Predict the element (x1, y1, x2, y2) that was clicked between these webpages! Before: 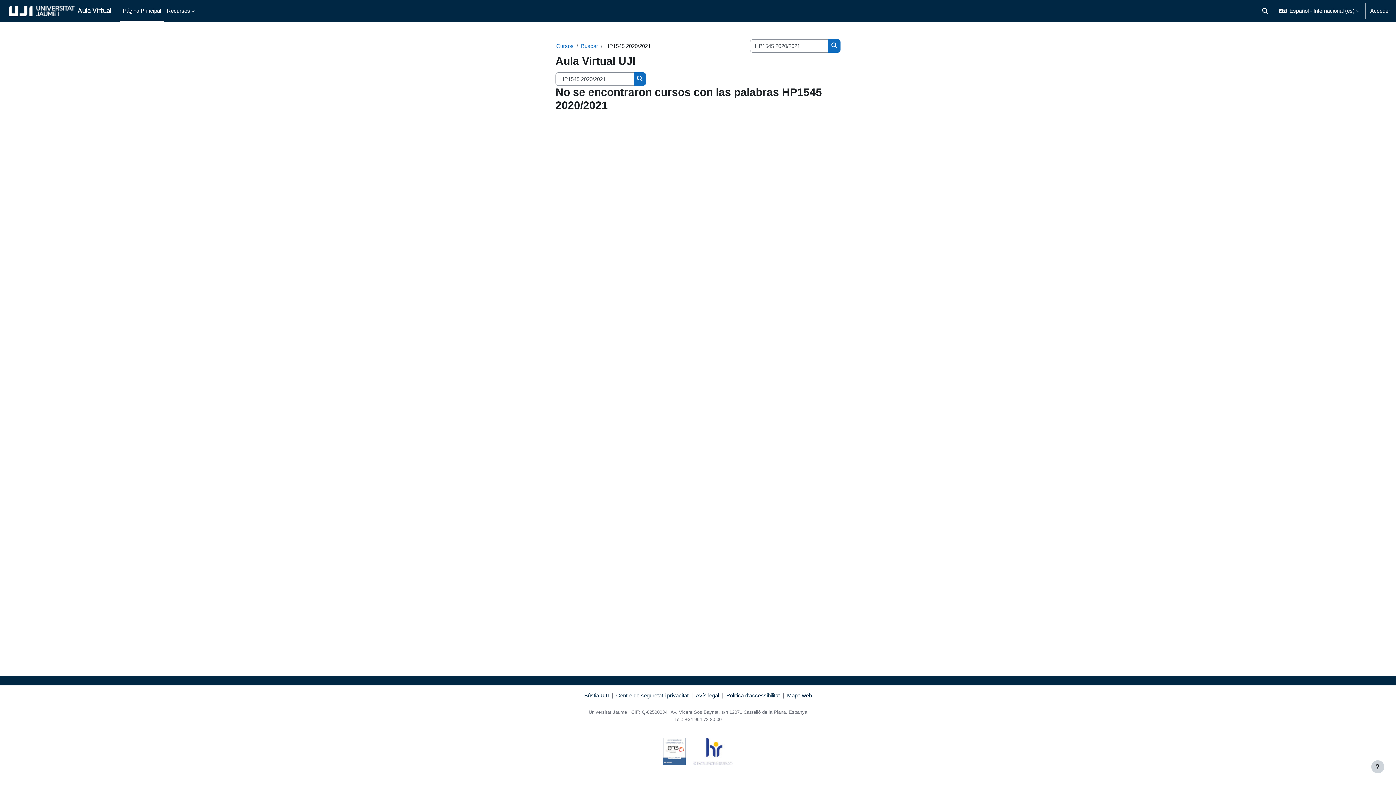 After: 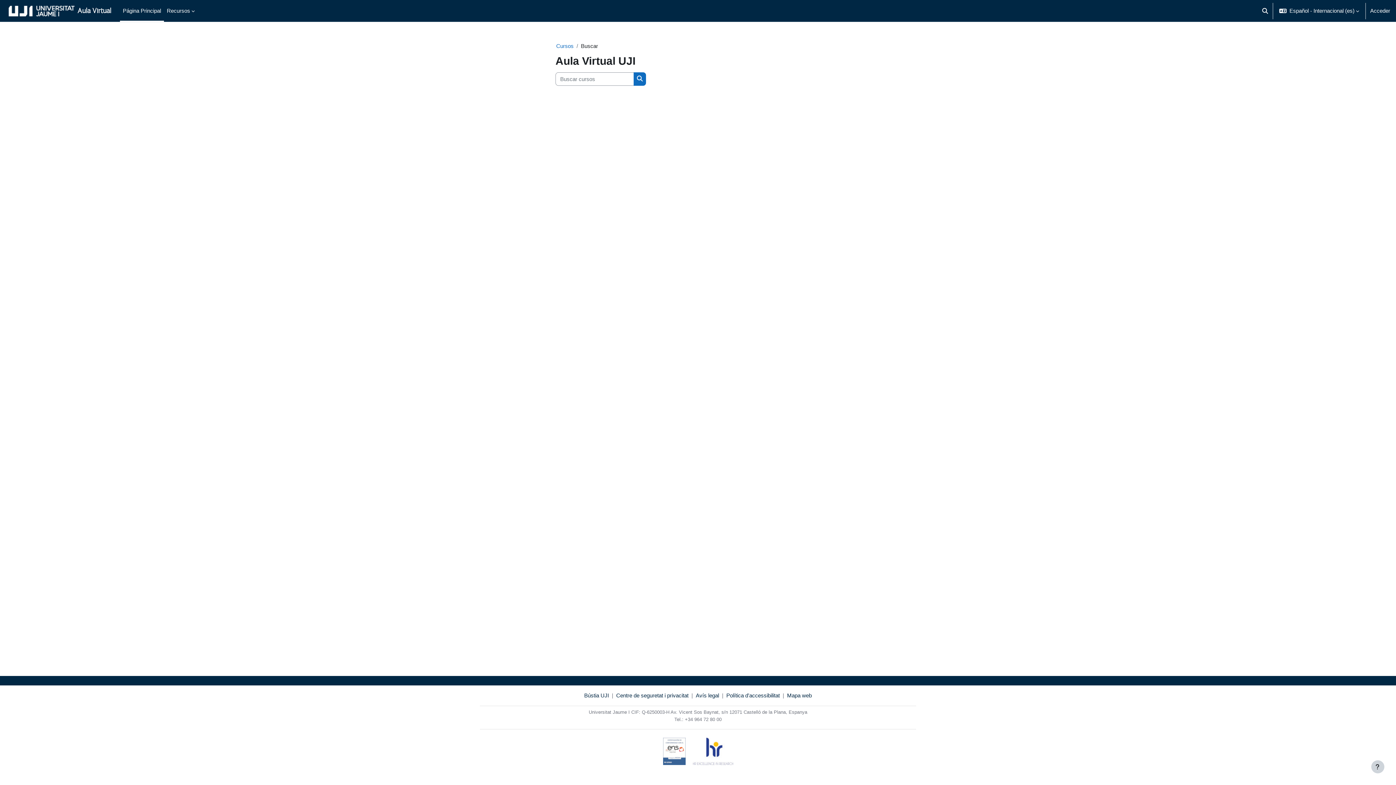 Action: label: Buscar bbox: (581, 42, 598, 49)